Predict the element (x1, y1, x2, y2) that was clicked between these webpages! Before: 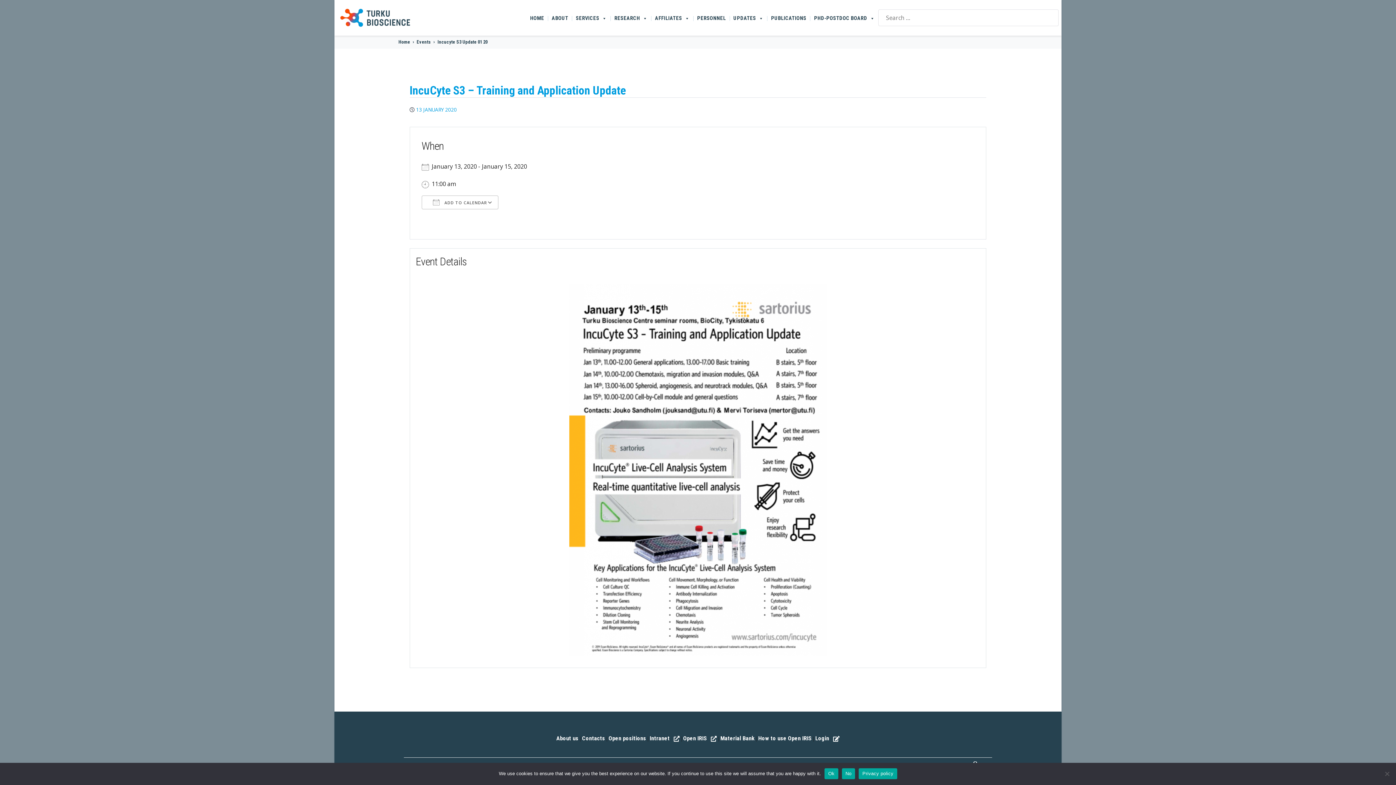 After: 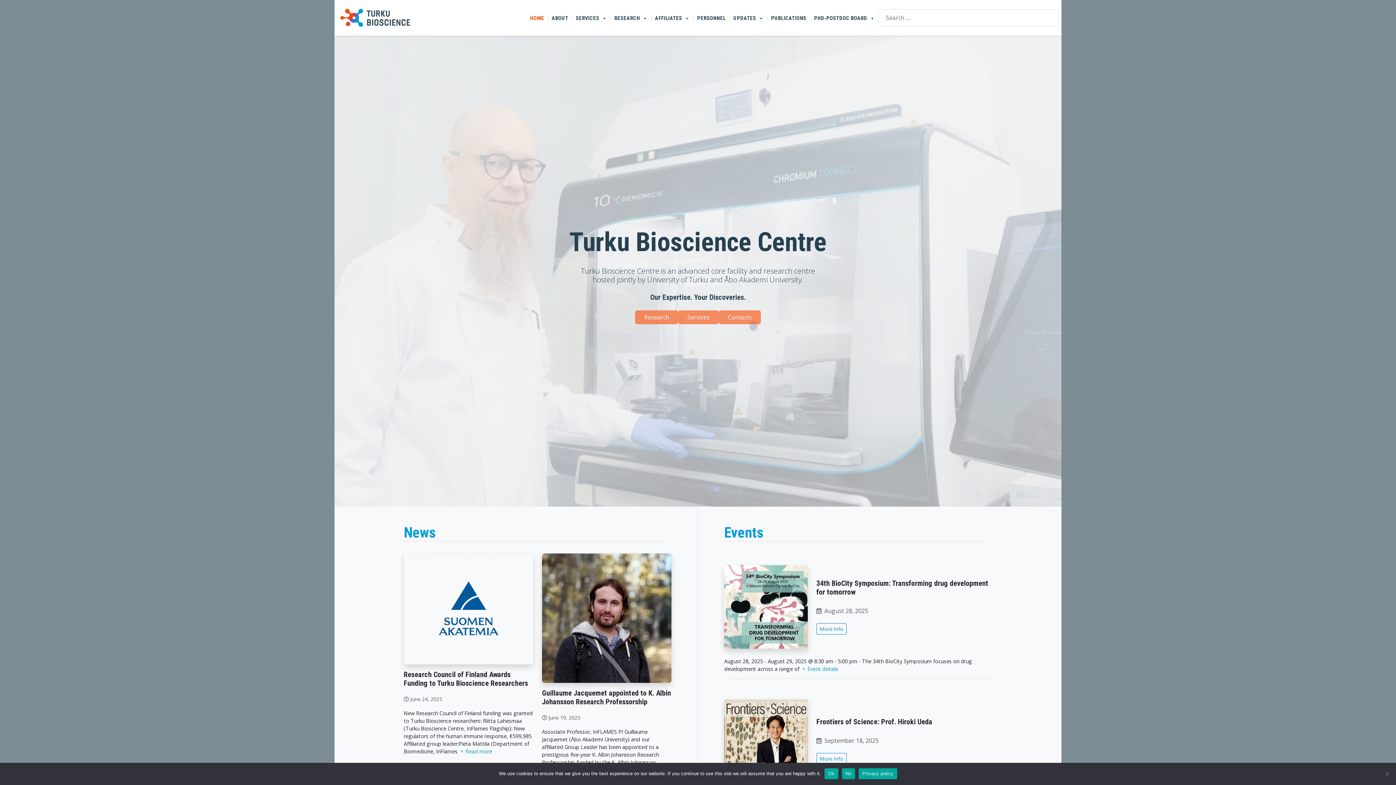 Action: bbox: (340, 13, 410, 21)